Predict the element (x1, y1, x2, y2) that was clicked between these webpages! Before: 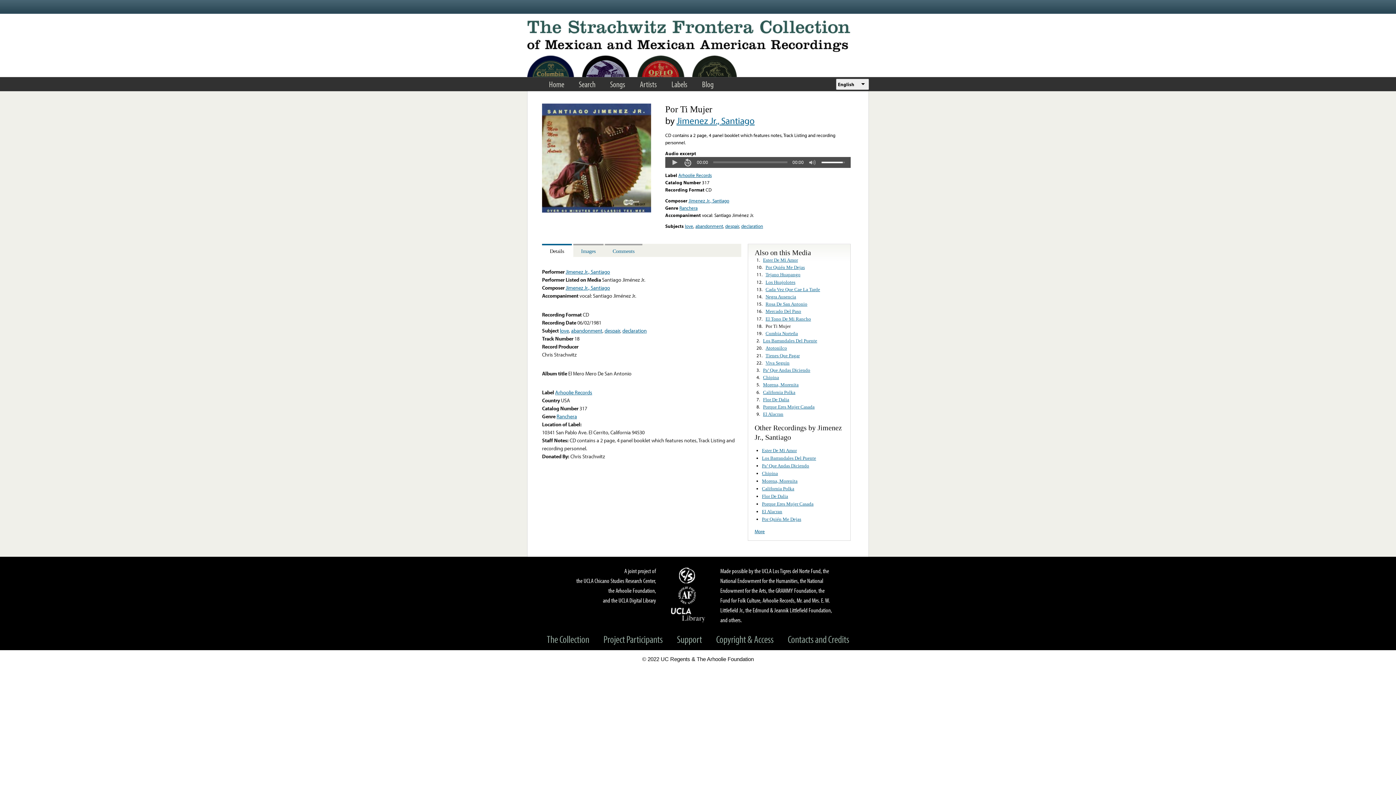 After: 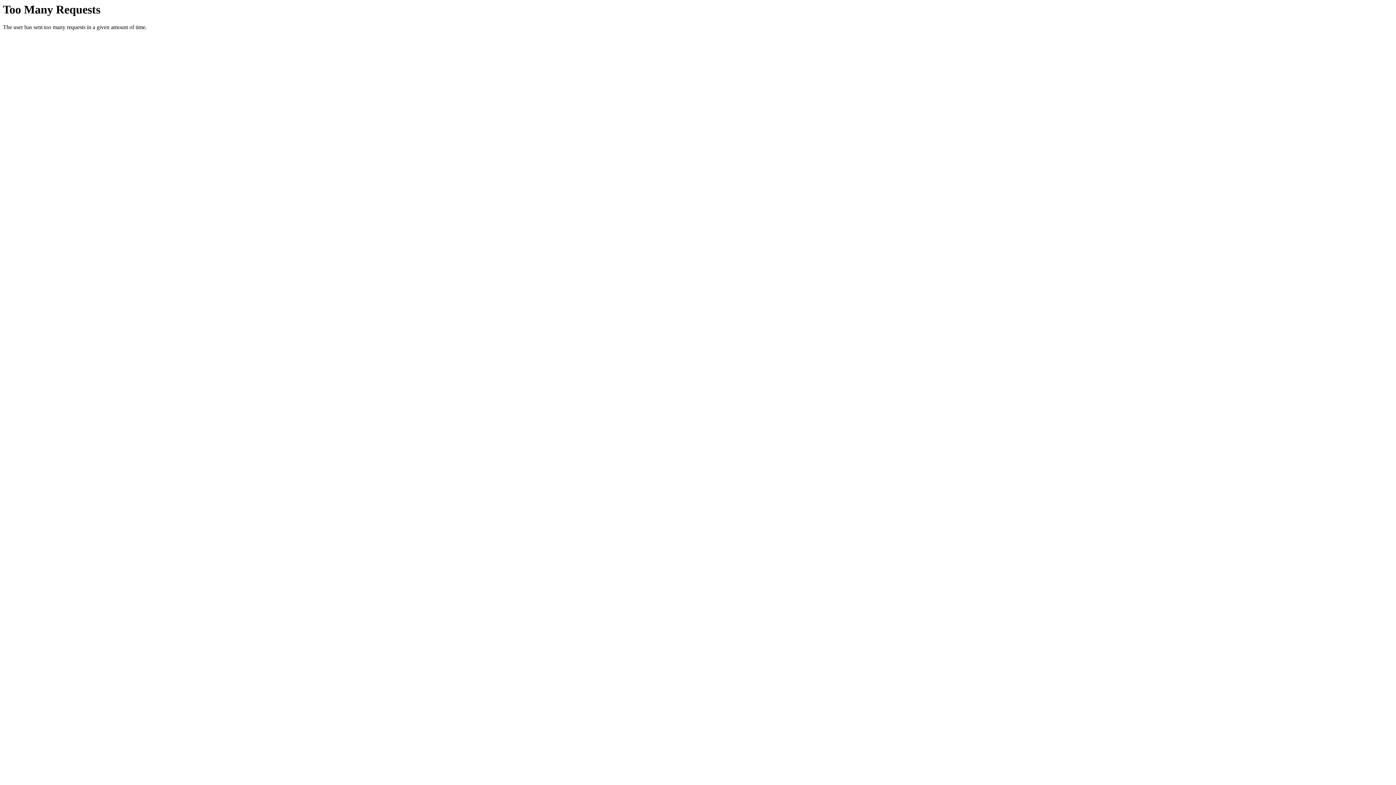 Action: label: AF bbox: (671, 585, 705, 606)